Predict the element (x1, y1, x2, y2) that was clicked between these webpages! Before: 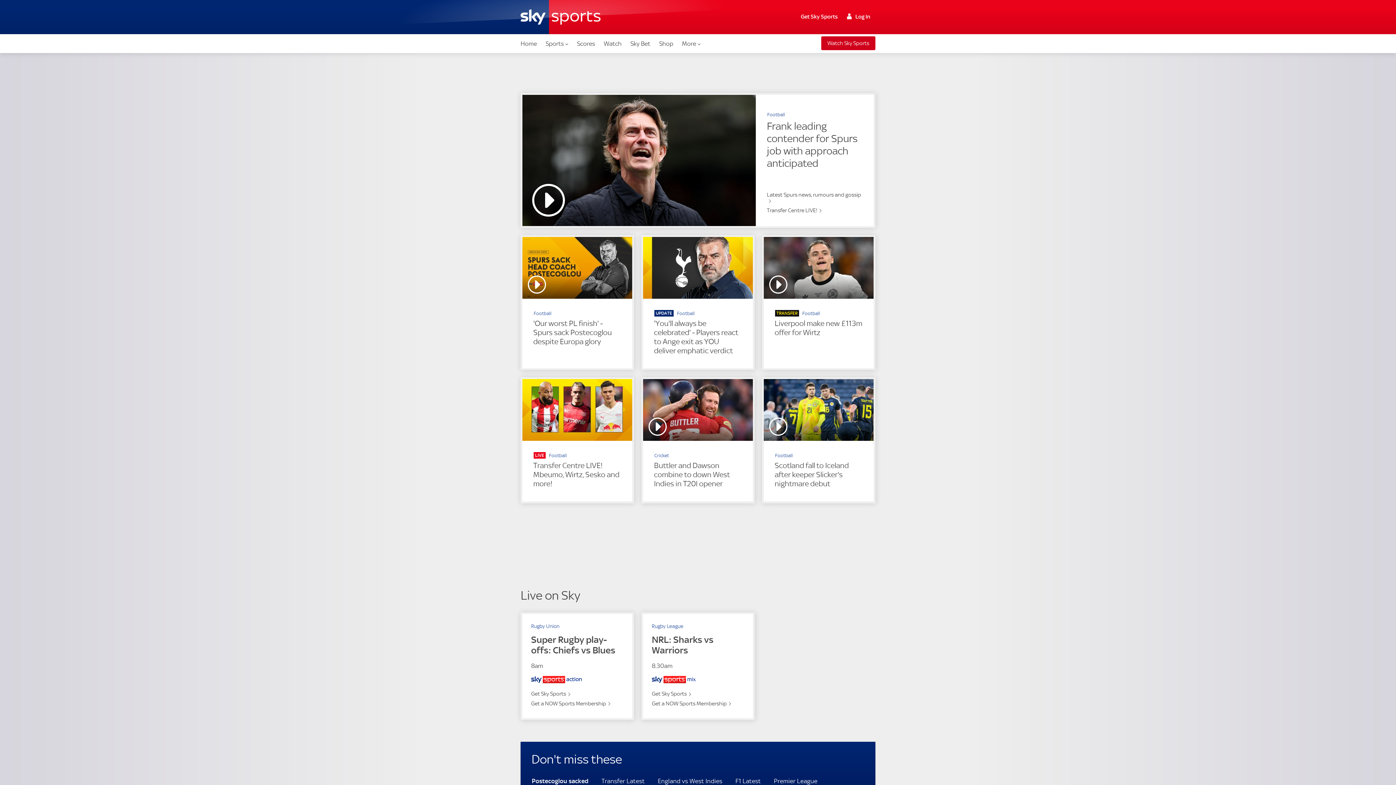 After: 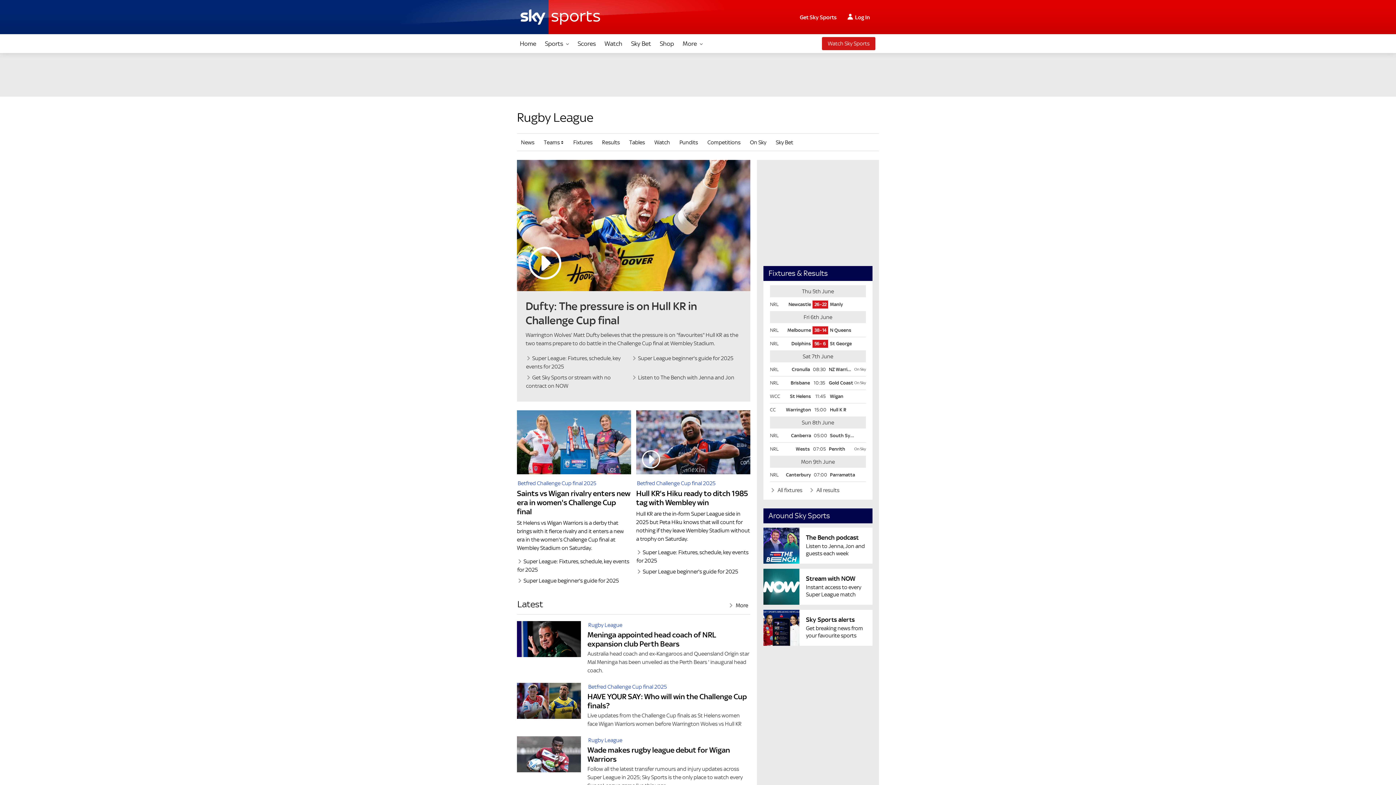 Action: bbox: (651, 623, 683, 629) label: Rugby League